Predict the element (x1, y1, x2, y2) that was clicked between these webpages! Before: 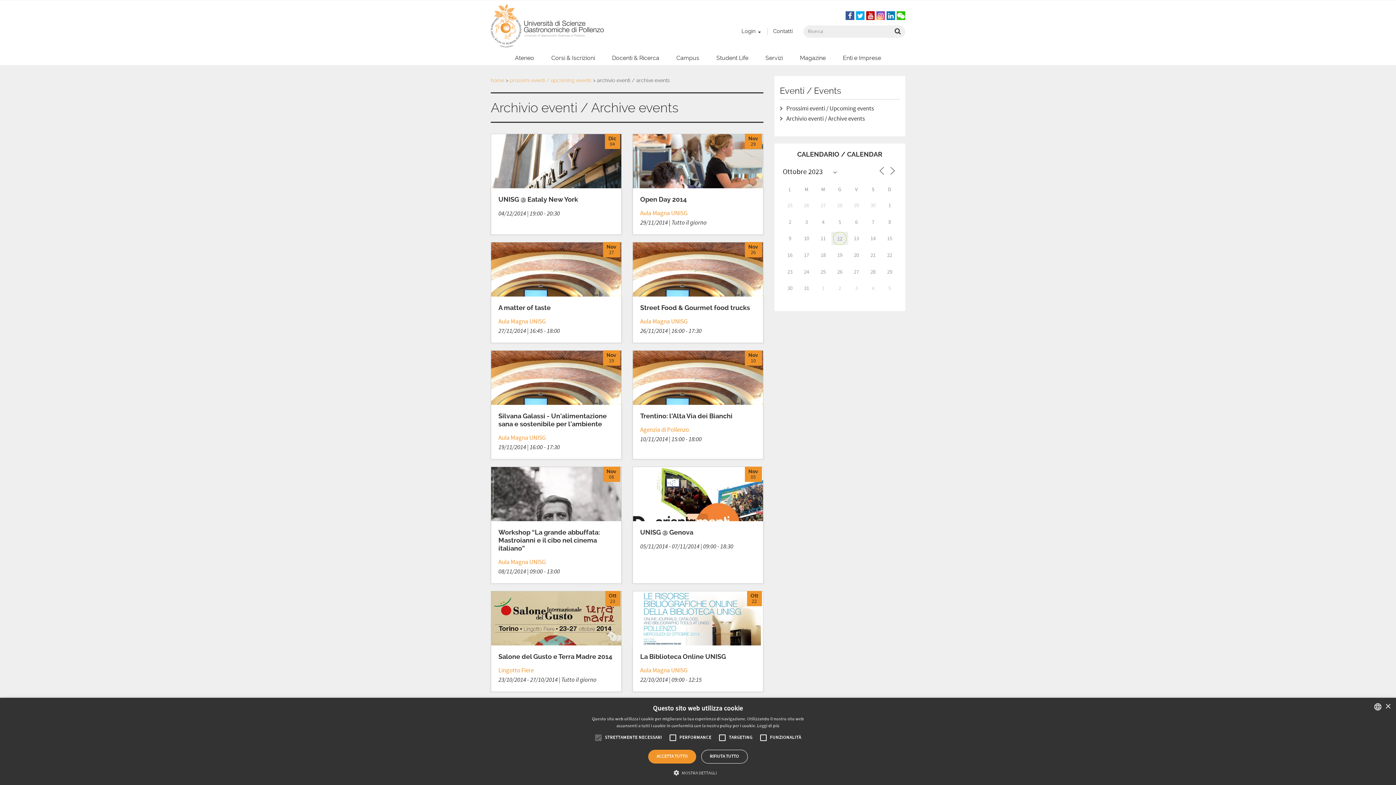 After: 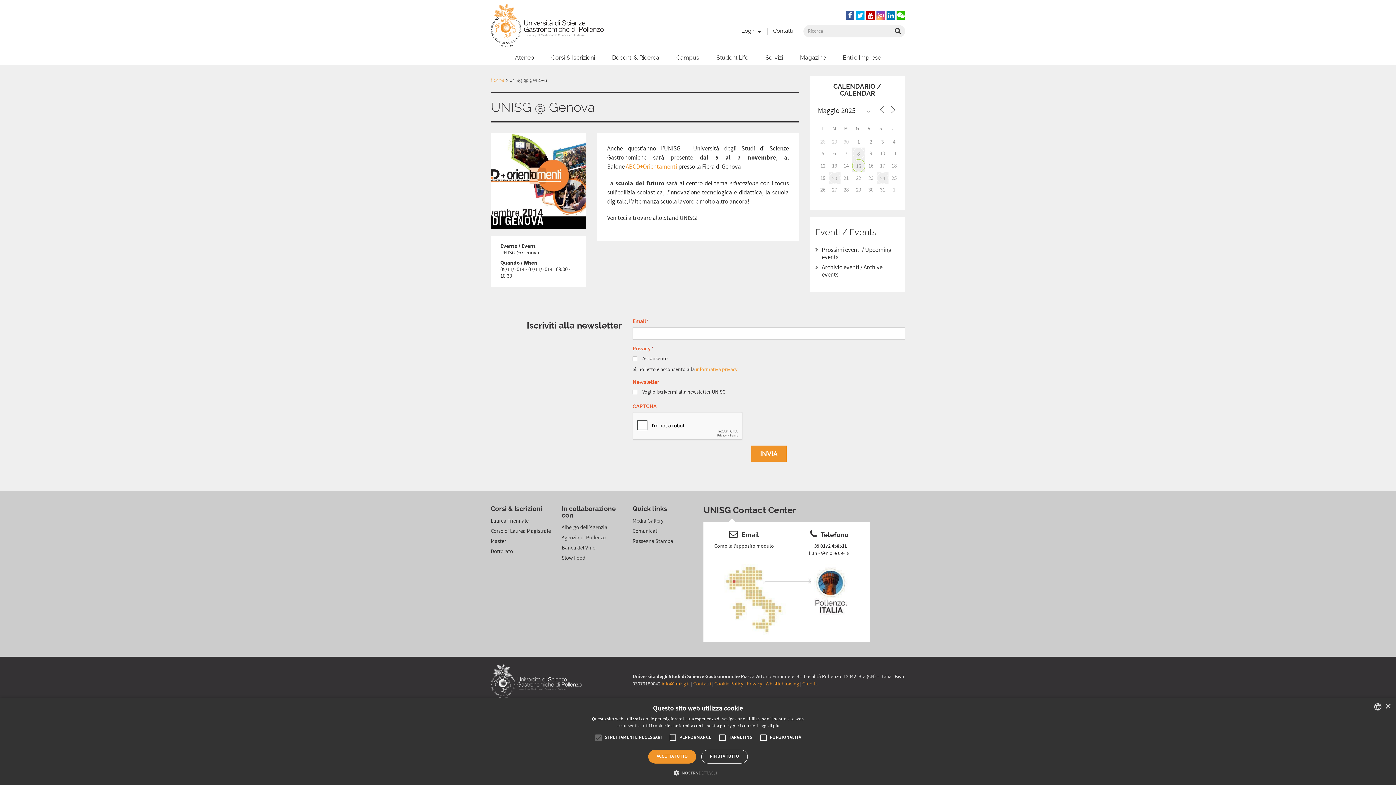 Action: label: UNISG @ Genova bbox: (640, 528, 693, 536)